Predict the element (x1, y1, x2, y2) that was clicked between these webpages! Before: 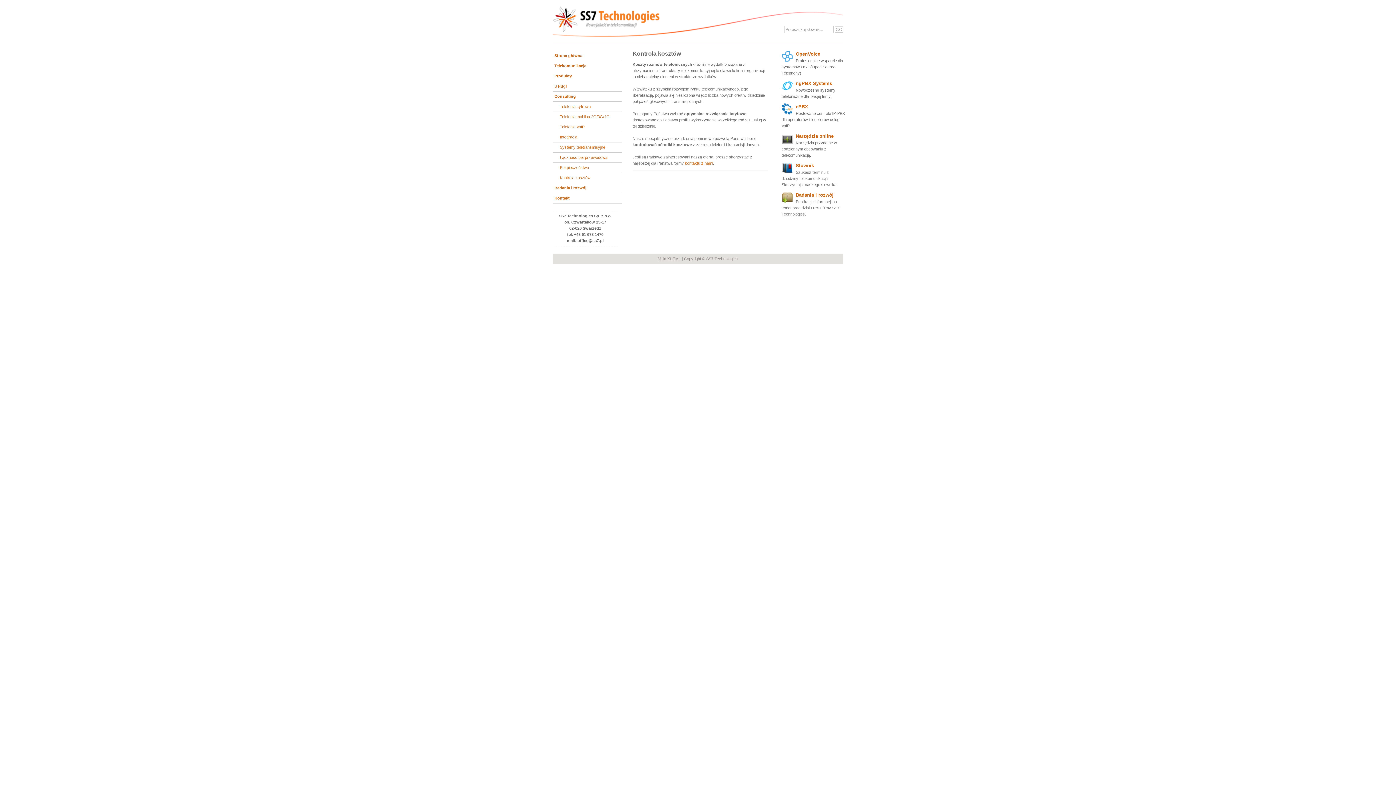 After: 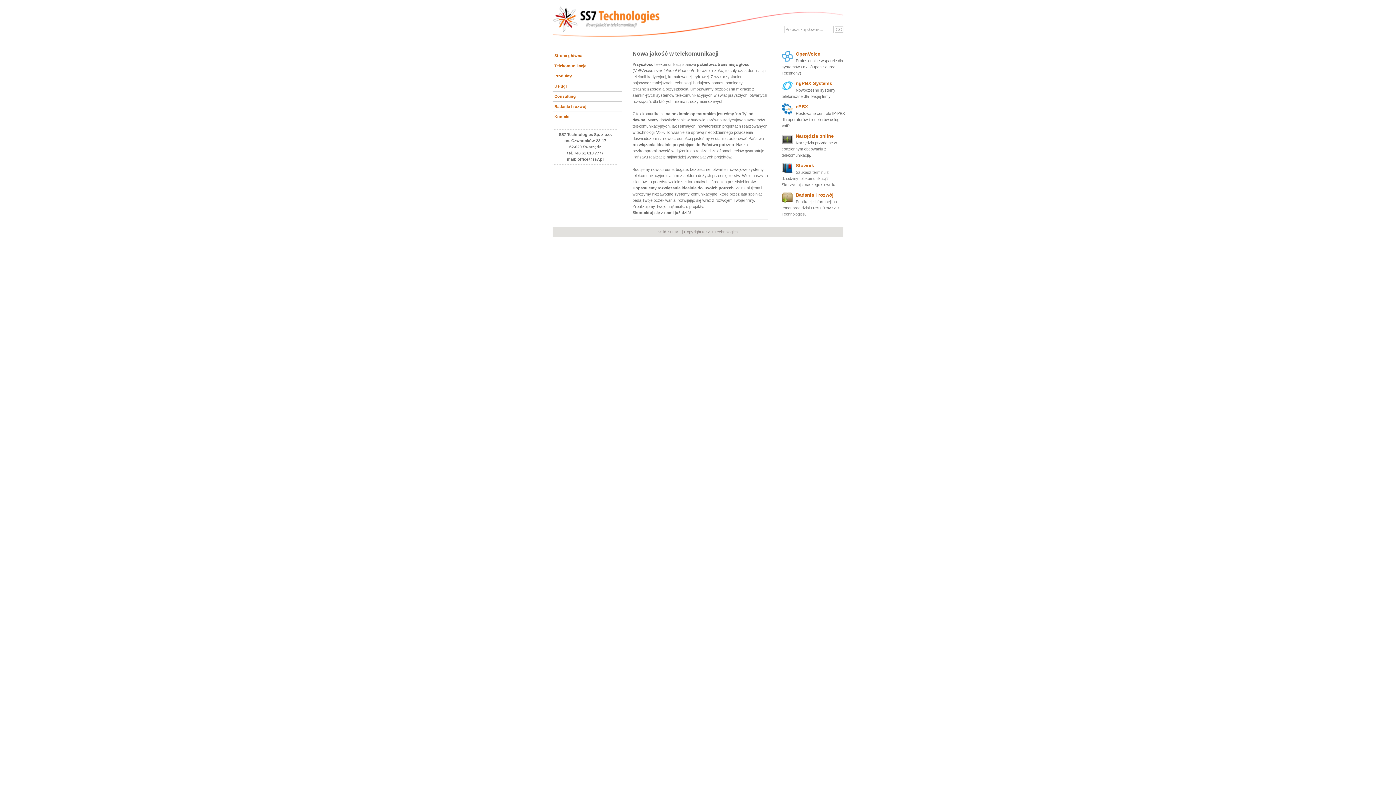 Action: label: Strona główna bbox: (552, 50, 621, 61)